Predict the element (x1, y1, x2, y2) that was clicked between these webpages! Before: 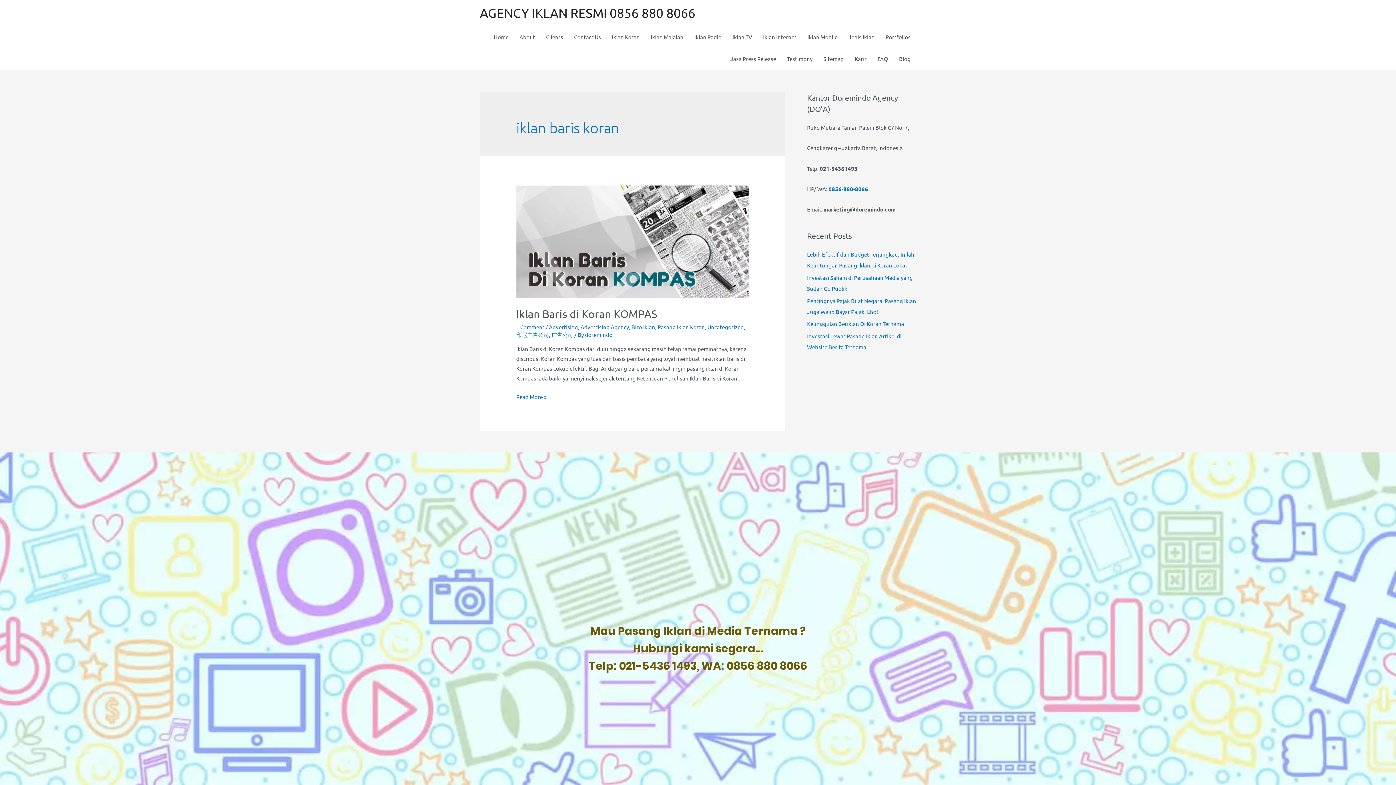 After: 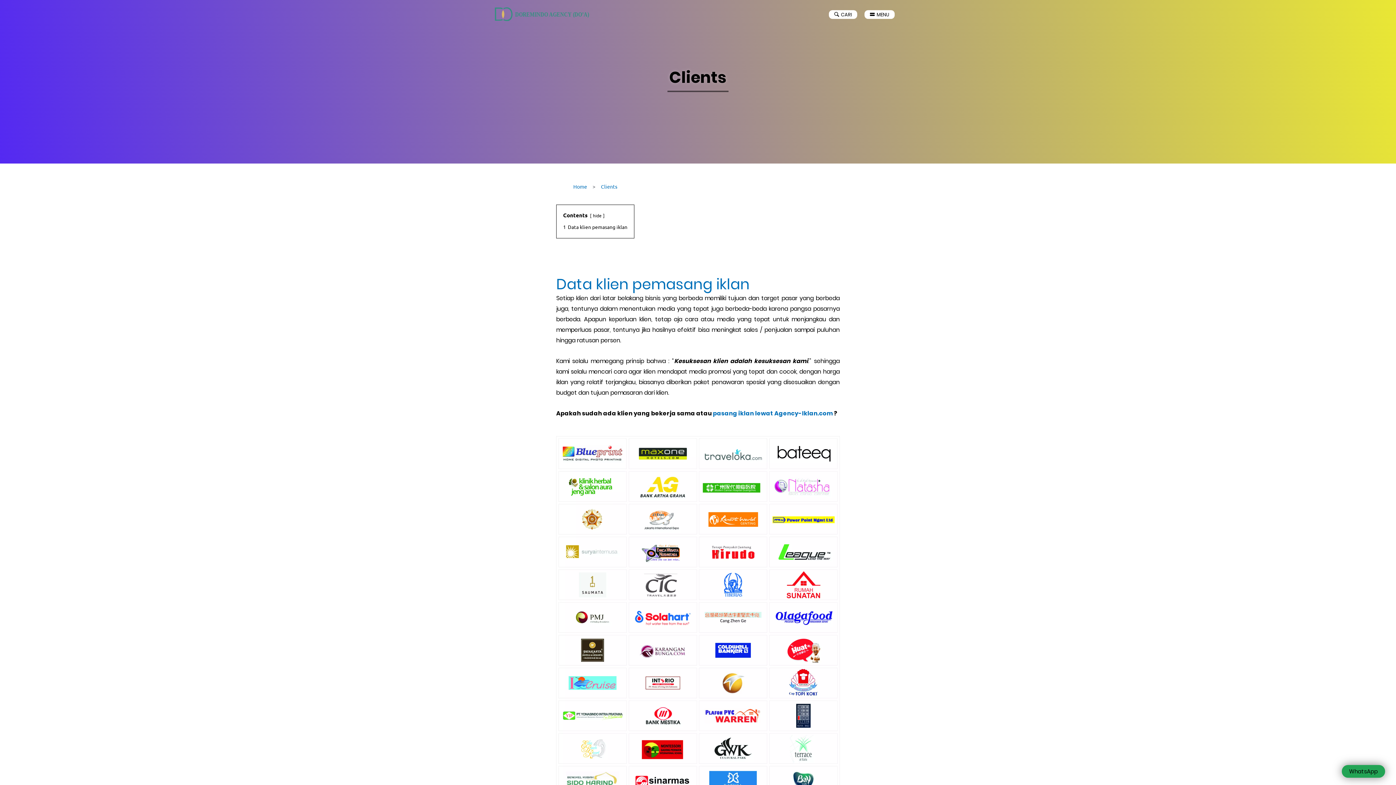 Action: bbox: (540, 26, 568, 48) label: Clients